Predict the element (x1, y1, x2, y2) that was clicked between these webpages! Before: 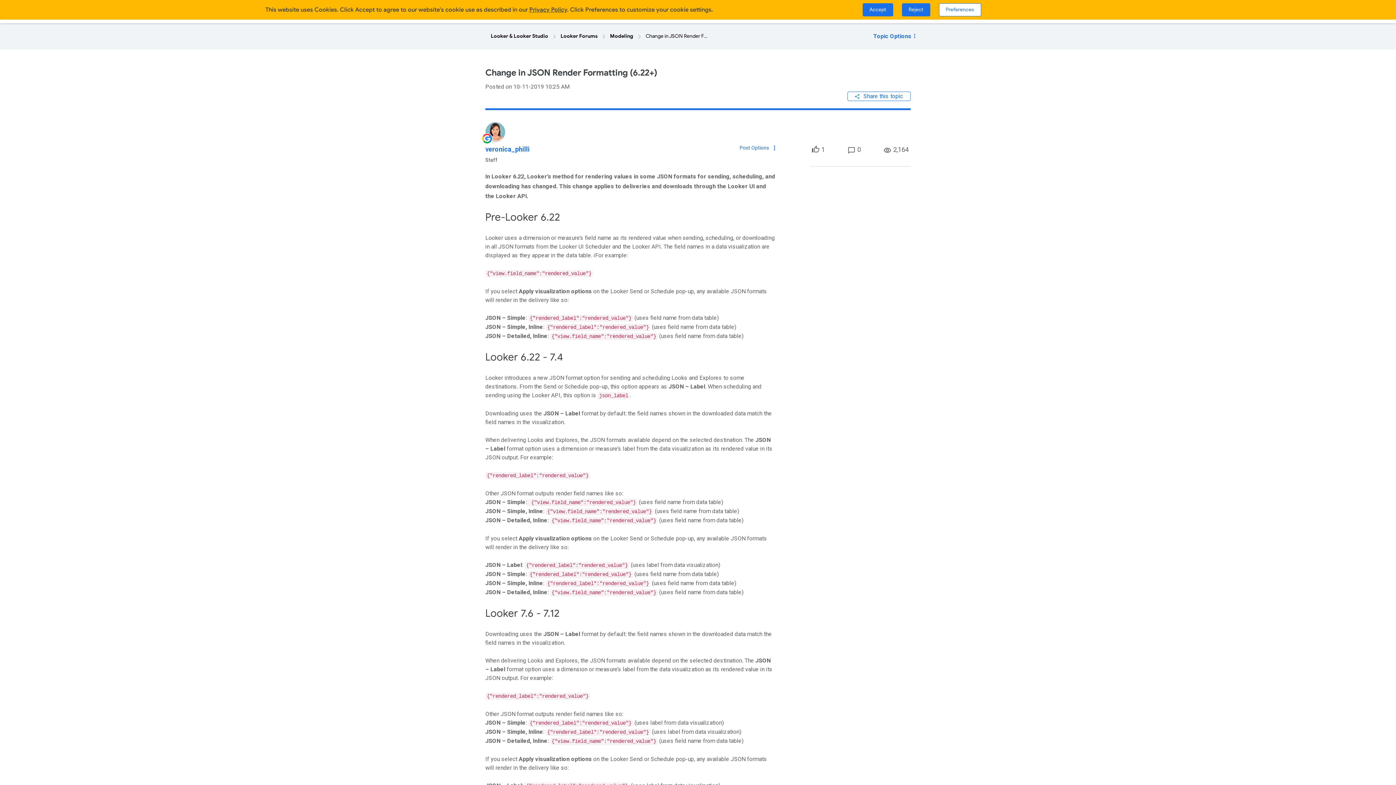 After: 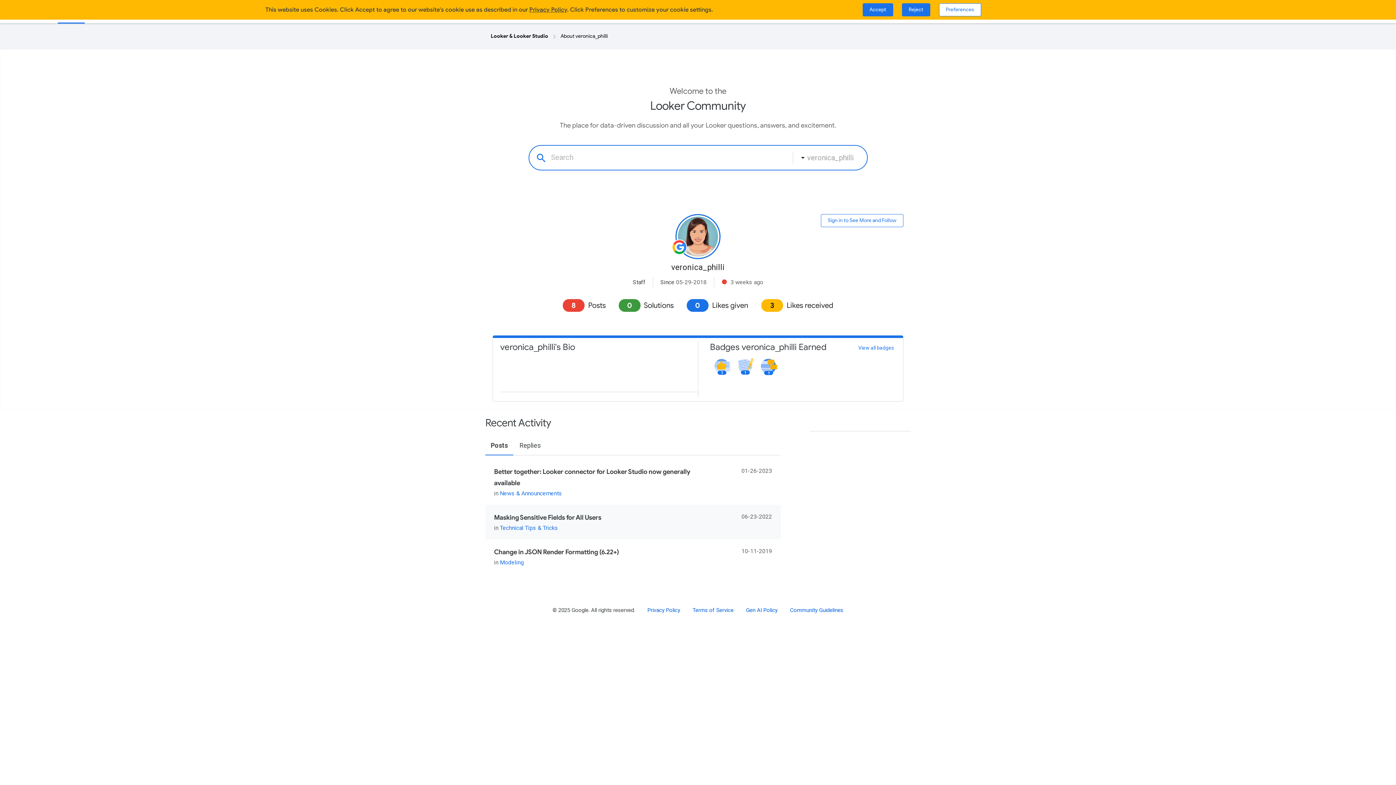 Action: label: View Profile of veronica_philli bbox: (485, 144, 529, 153)